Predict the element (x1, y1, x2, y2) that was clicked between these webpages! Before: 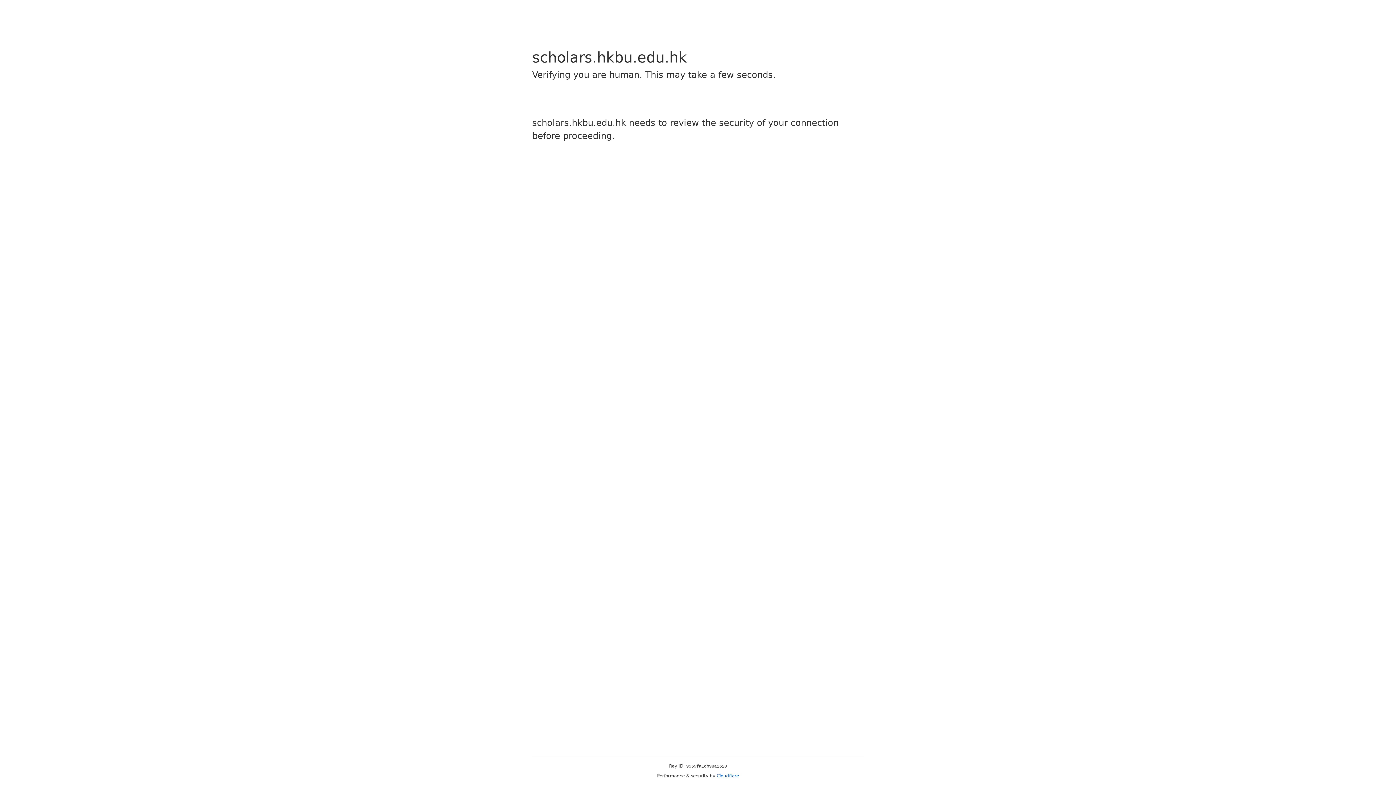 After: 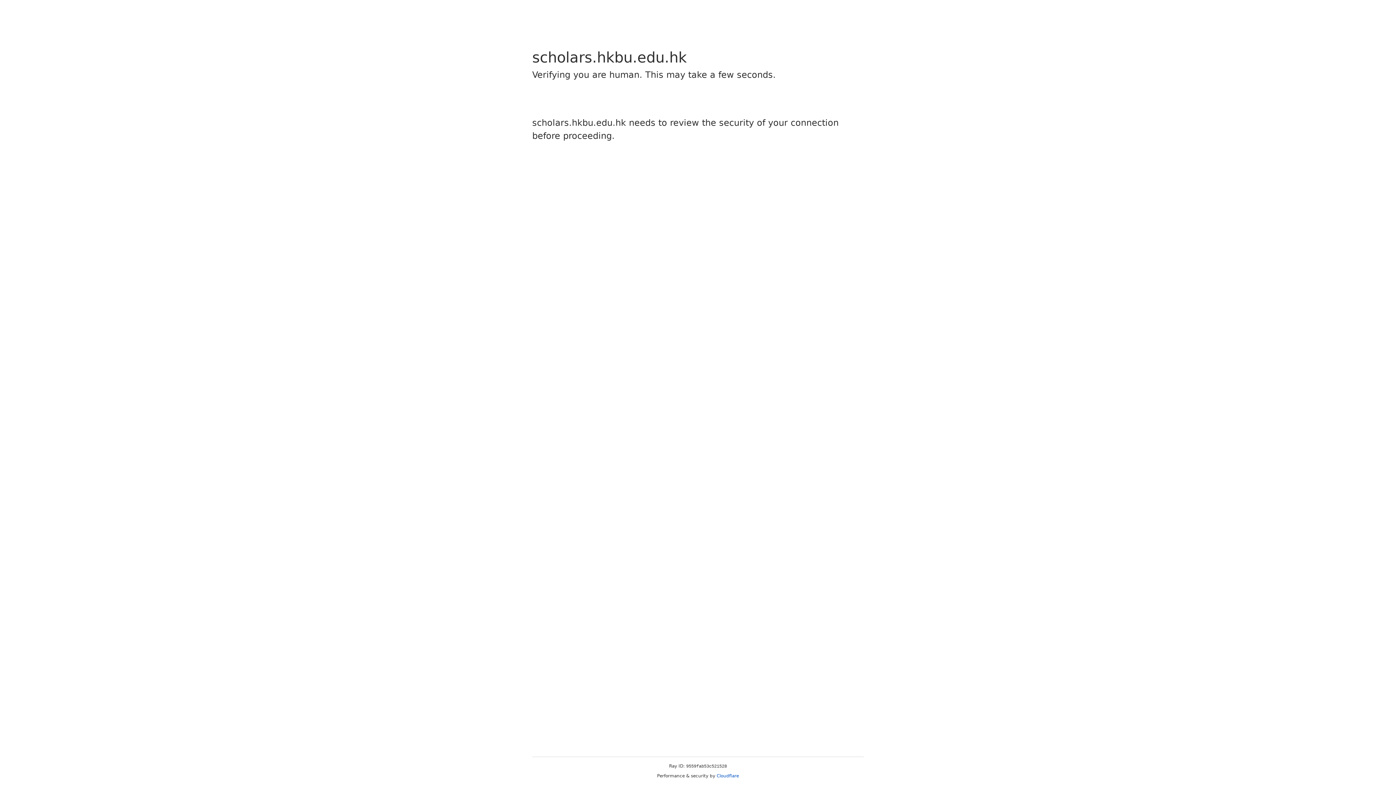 Action: label: Cloudflare bbox: (716, 773, 739, 778)